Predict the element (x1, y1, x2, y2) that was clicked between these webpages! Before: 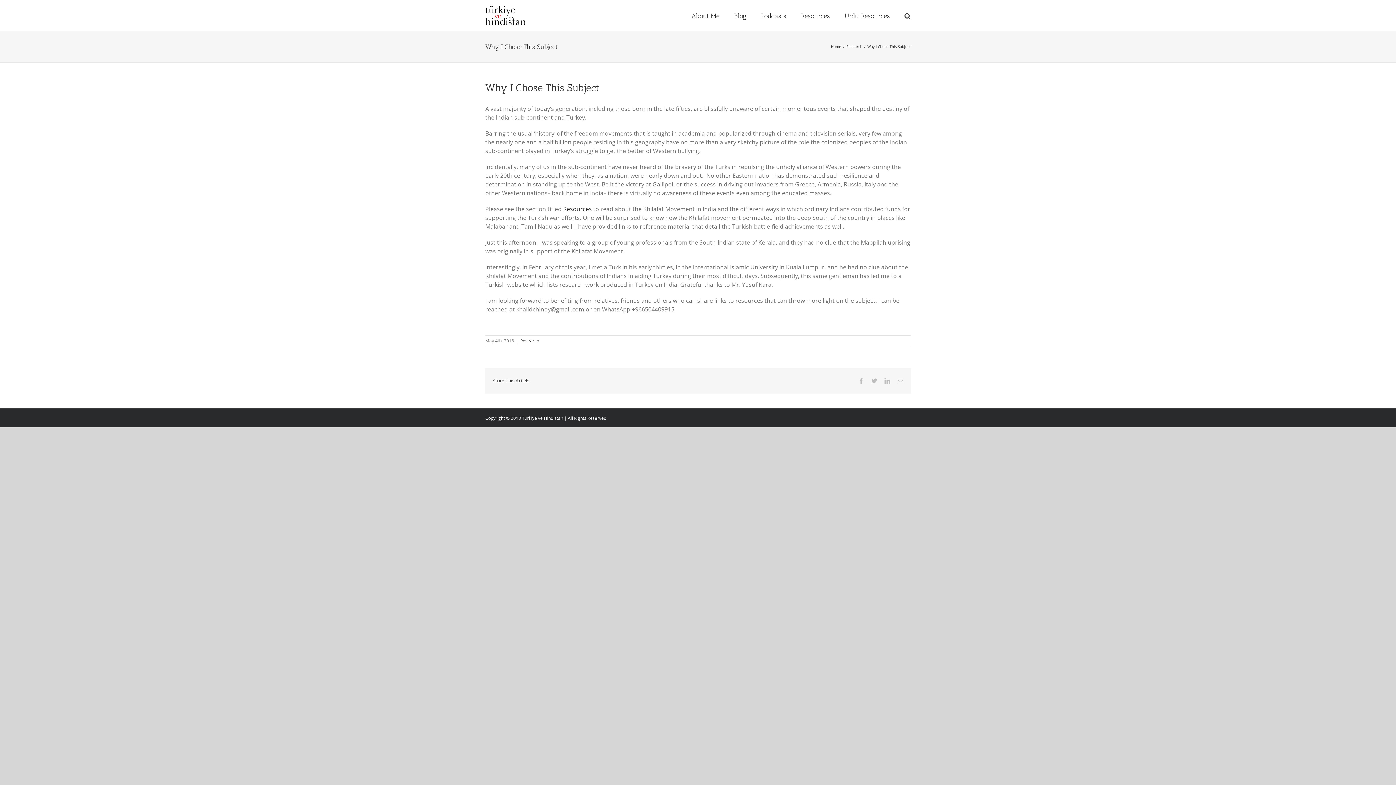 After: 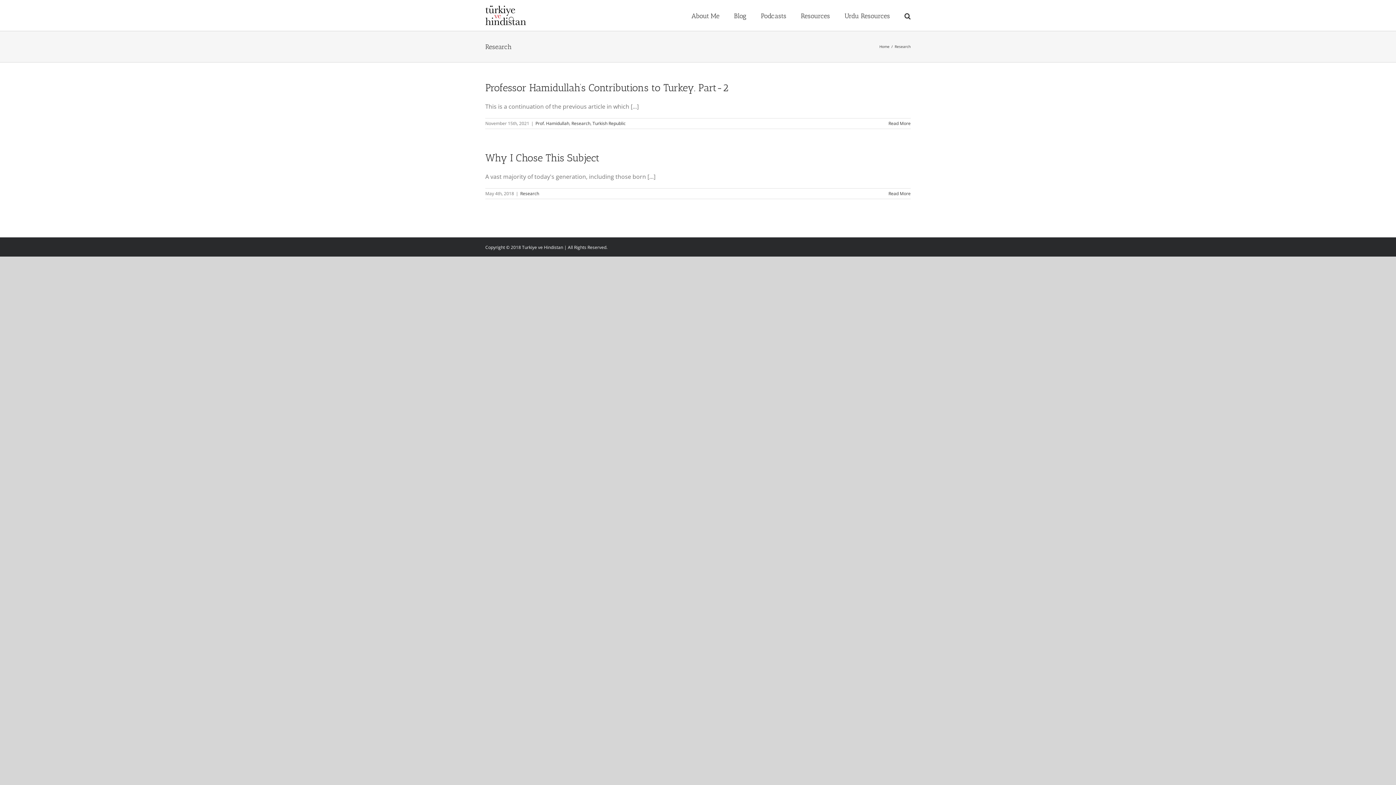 Action: label: Research bbox: (520, 337, 539, 343)